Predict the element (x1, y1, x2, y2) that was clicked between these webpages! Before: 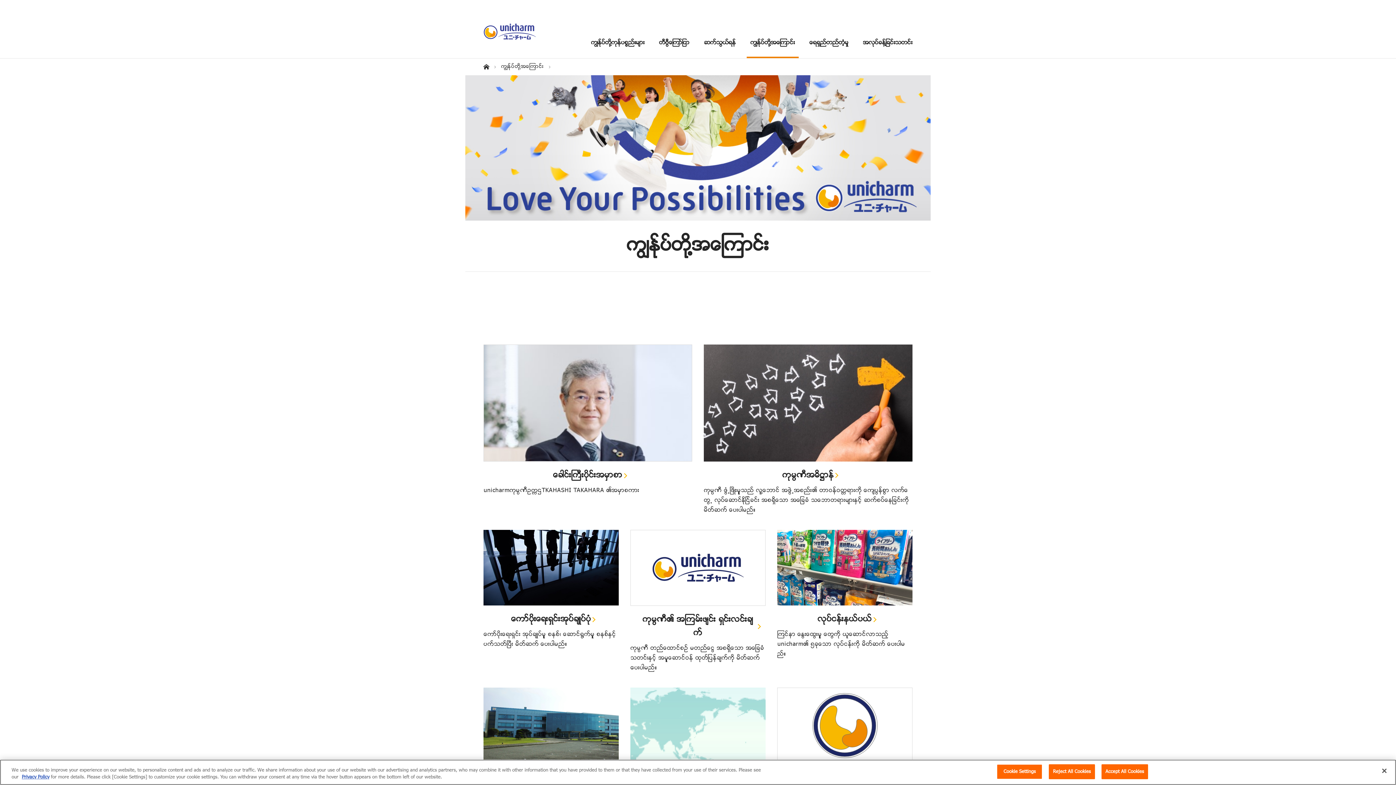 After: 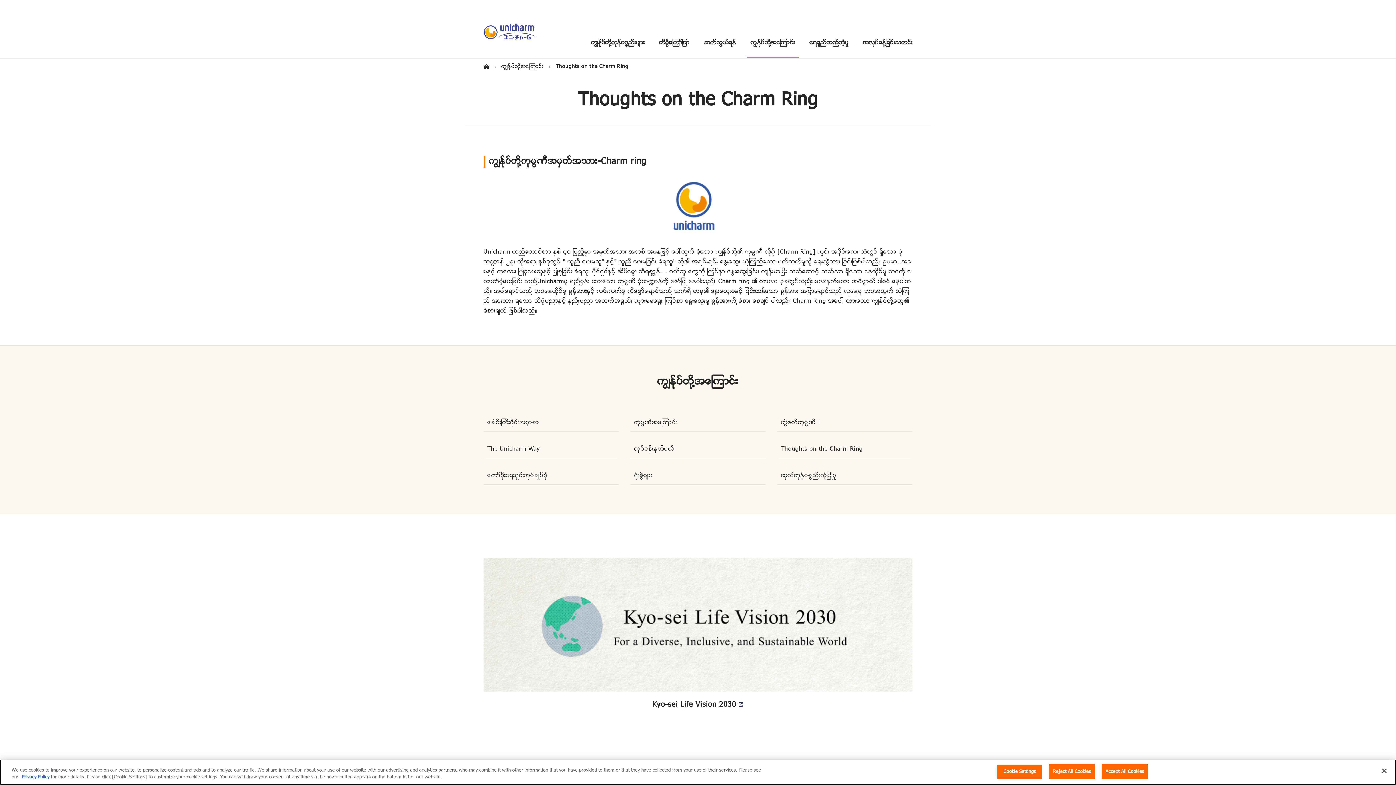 Action: label: ႏွစ္လိုဖြယ္ ေကာင္းေသာ အေတြး bbox: (783, 771, 907, 784)